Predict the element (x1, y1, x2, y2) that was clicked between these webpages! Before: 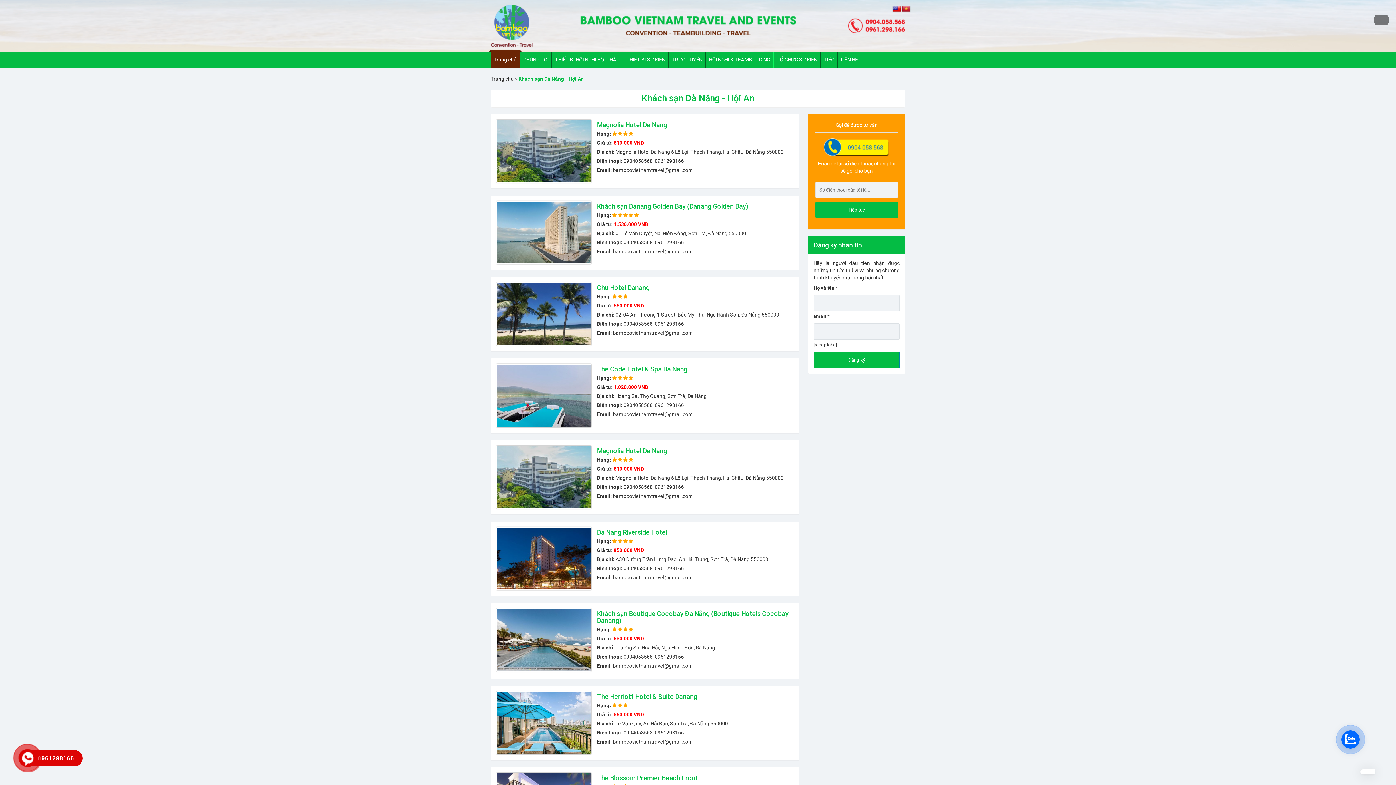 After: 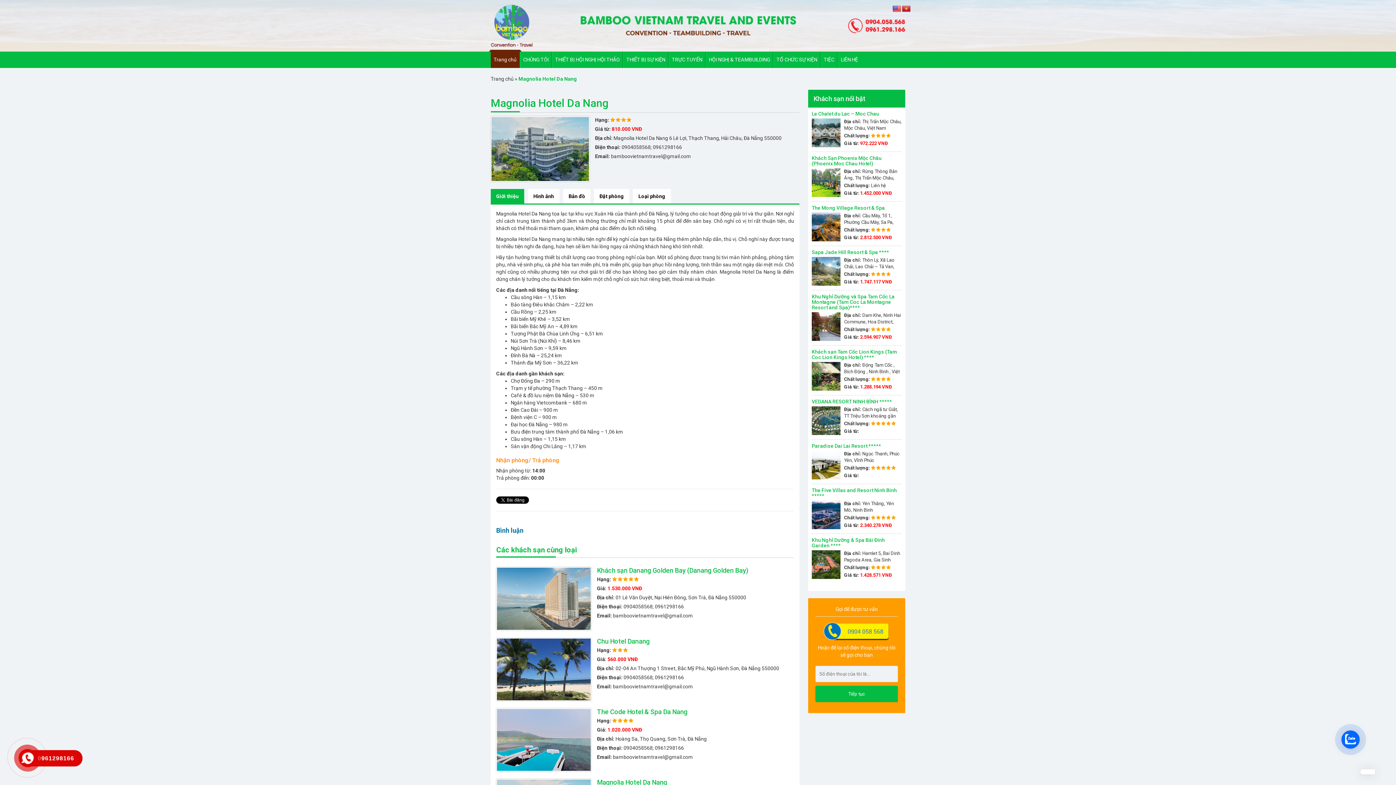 Action: label: Magnolia Hotel Da Nang bbox: (597, 121, 667, 128)